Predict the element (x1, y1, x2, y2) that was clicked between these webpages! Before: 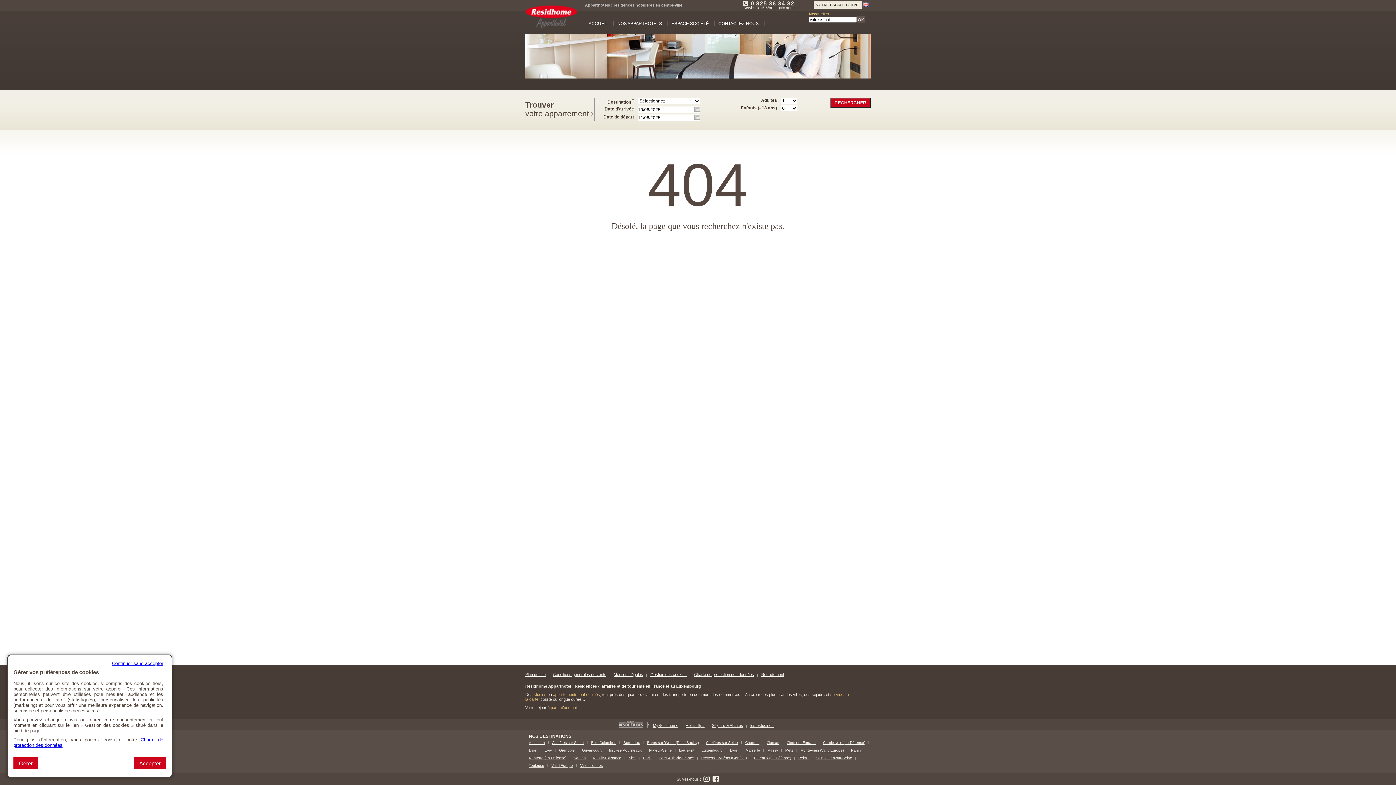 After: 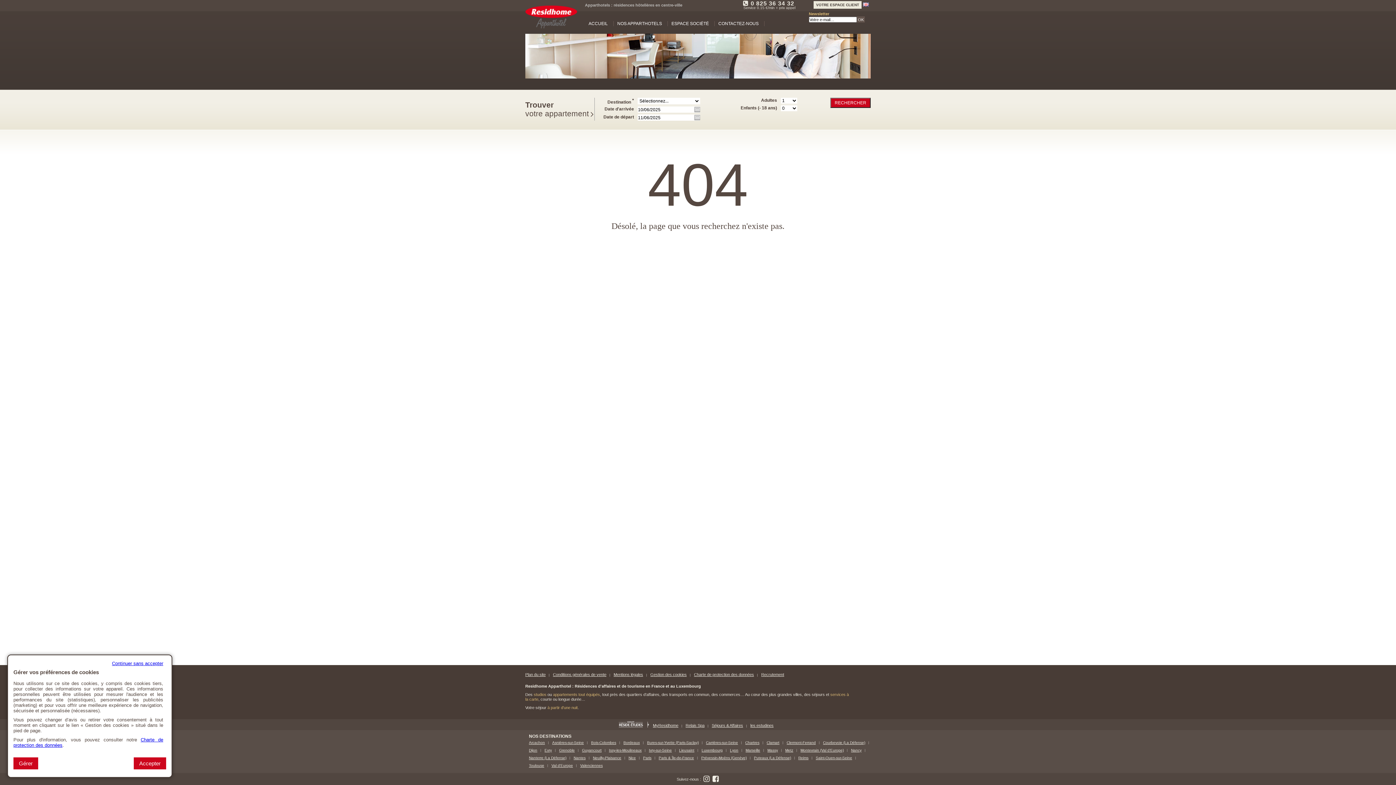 Action: label: Relais Spa (nouvelle fenêtre) bbox: (685, 723, 704, 727)